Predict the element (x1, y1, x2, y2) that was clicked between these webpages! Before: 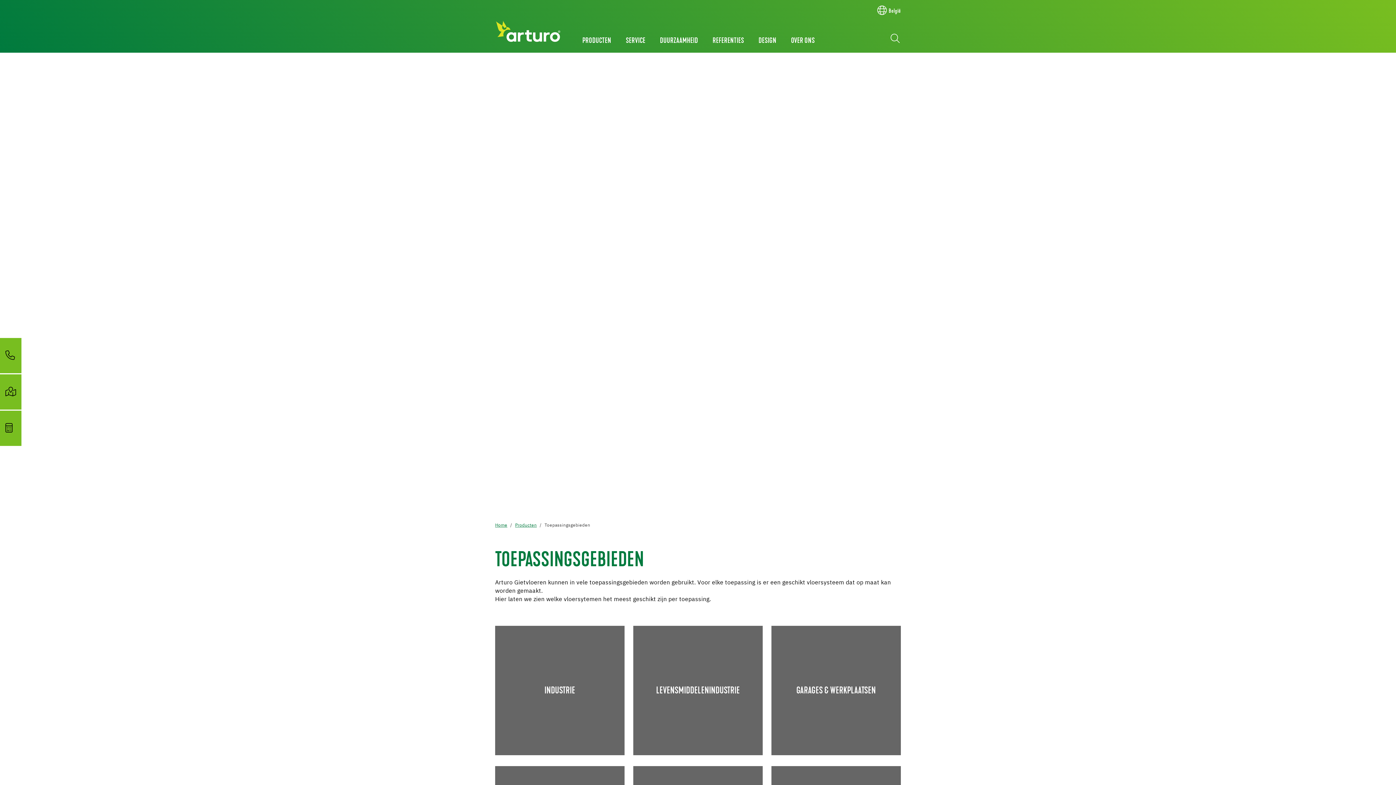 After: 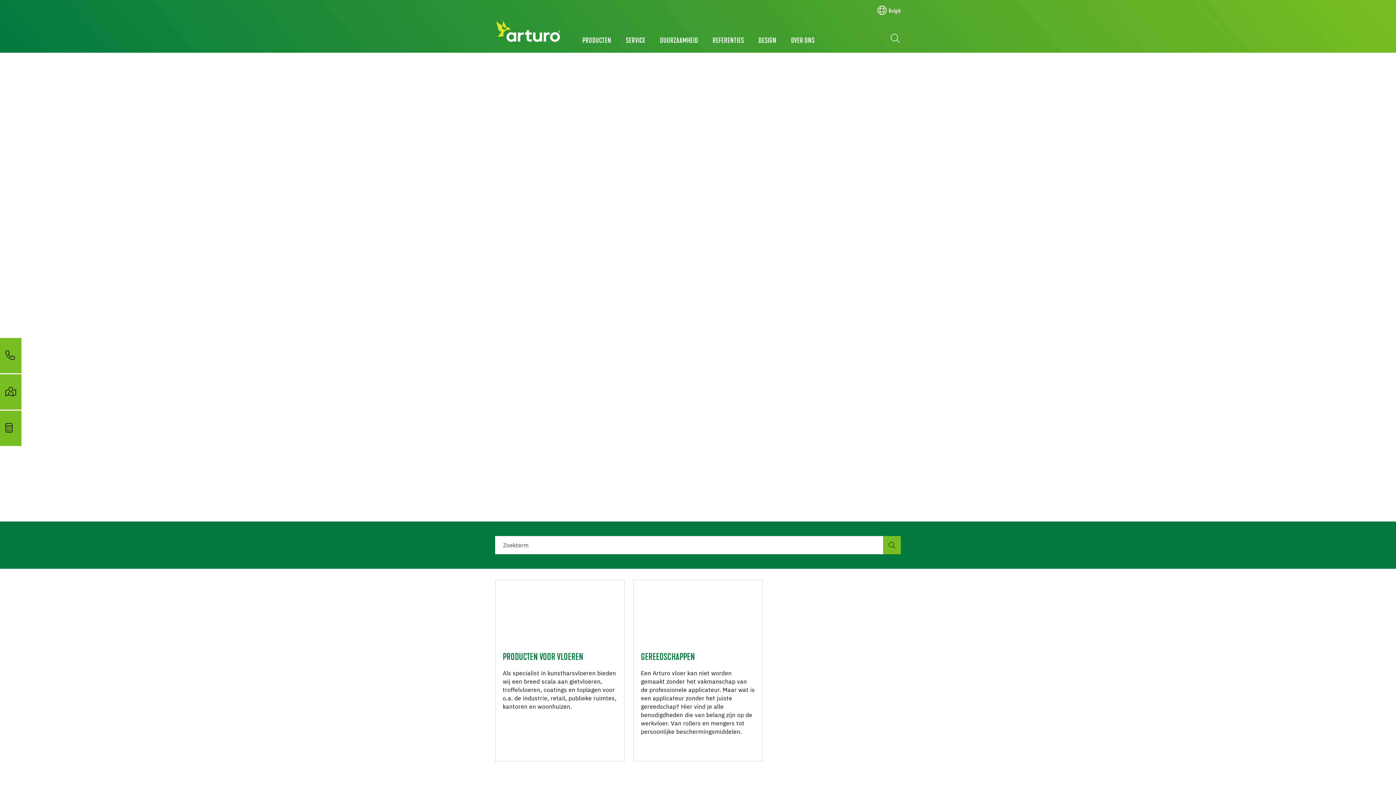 Action: bbox: (495, 522, 507, 529) label: Home